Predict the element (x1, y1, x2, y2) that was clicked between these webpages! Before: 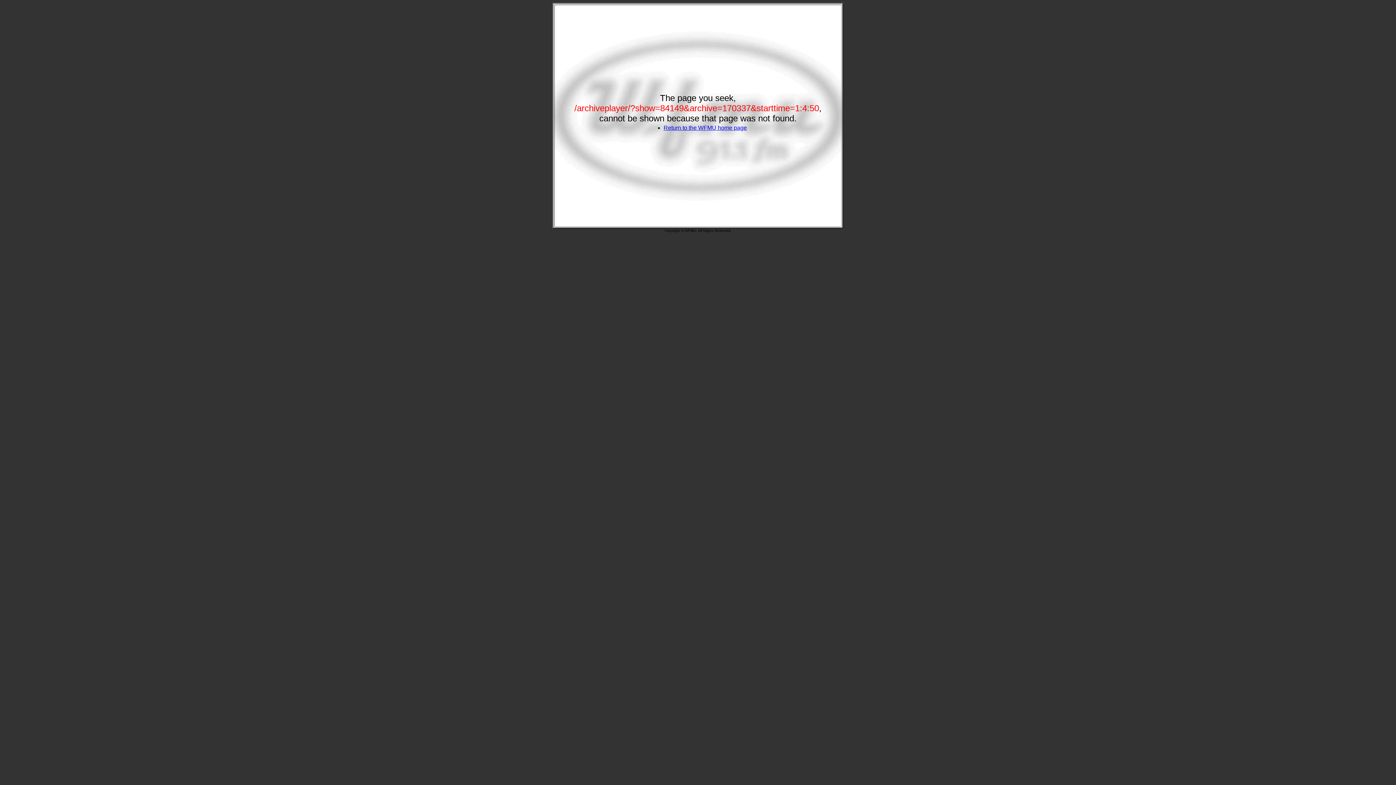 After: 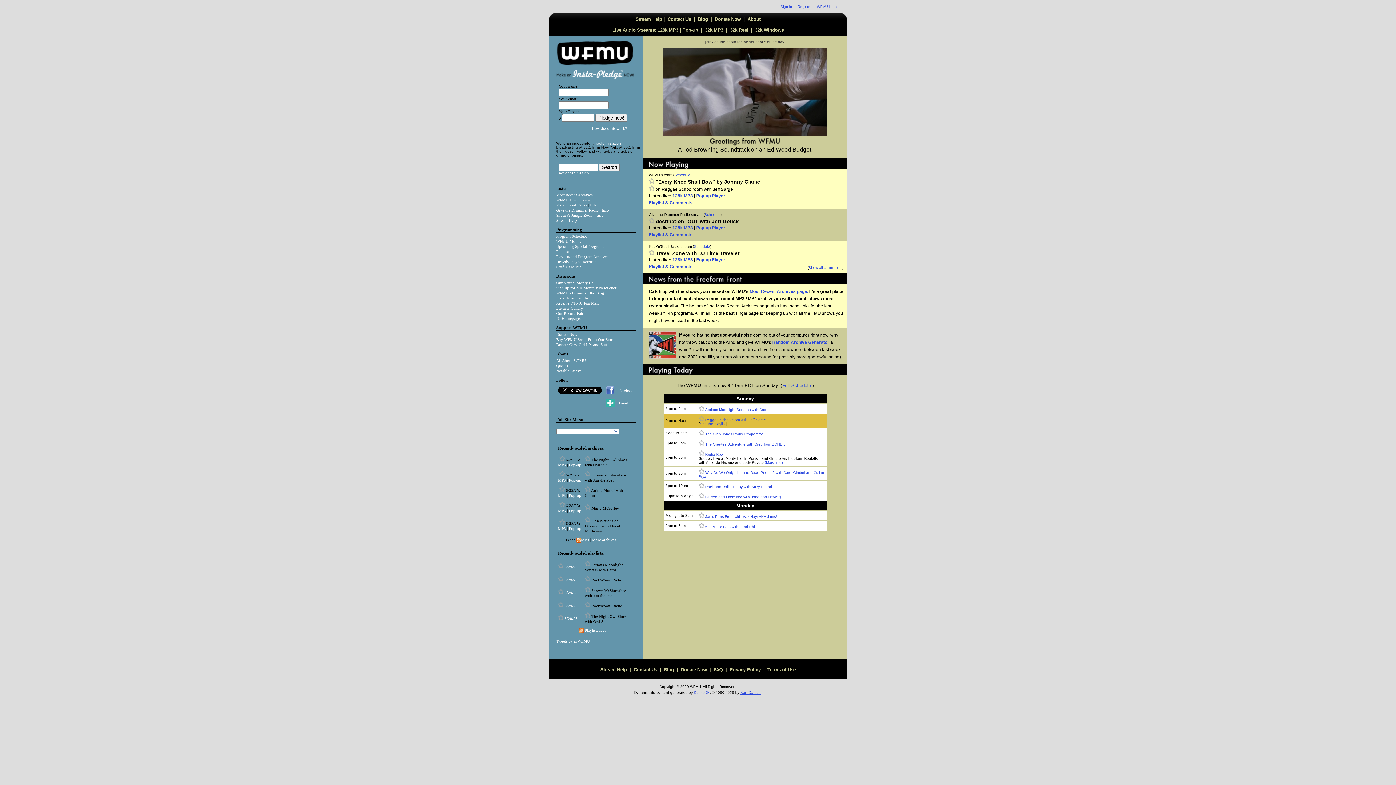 Action: bbox: (663, 124, 747, 130) label: Return to the WFMU home page